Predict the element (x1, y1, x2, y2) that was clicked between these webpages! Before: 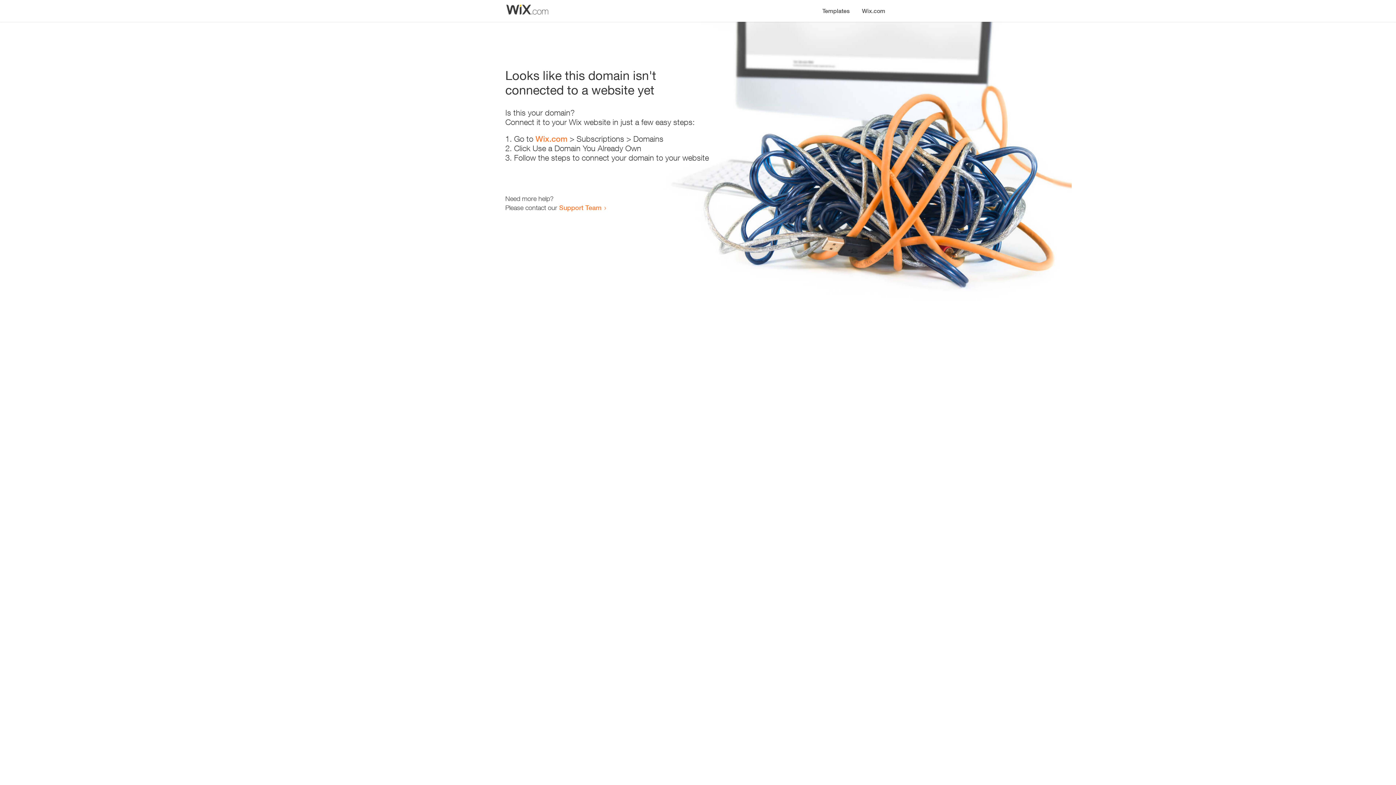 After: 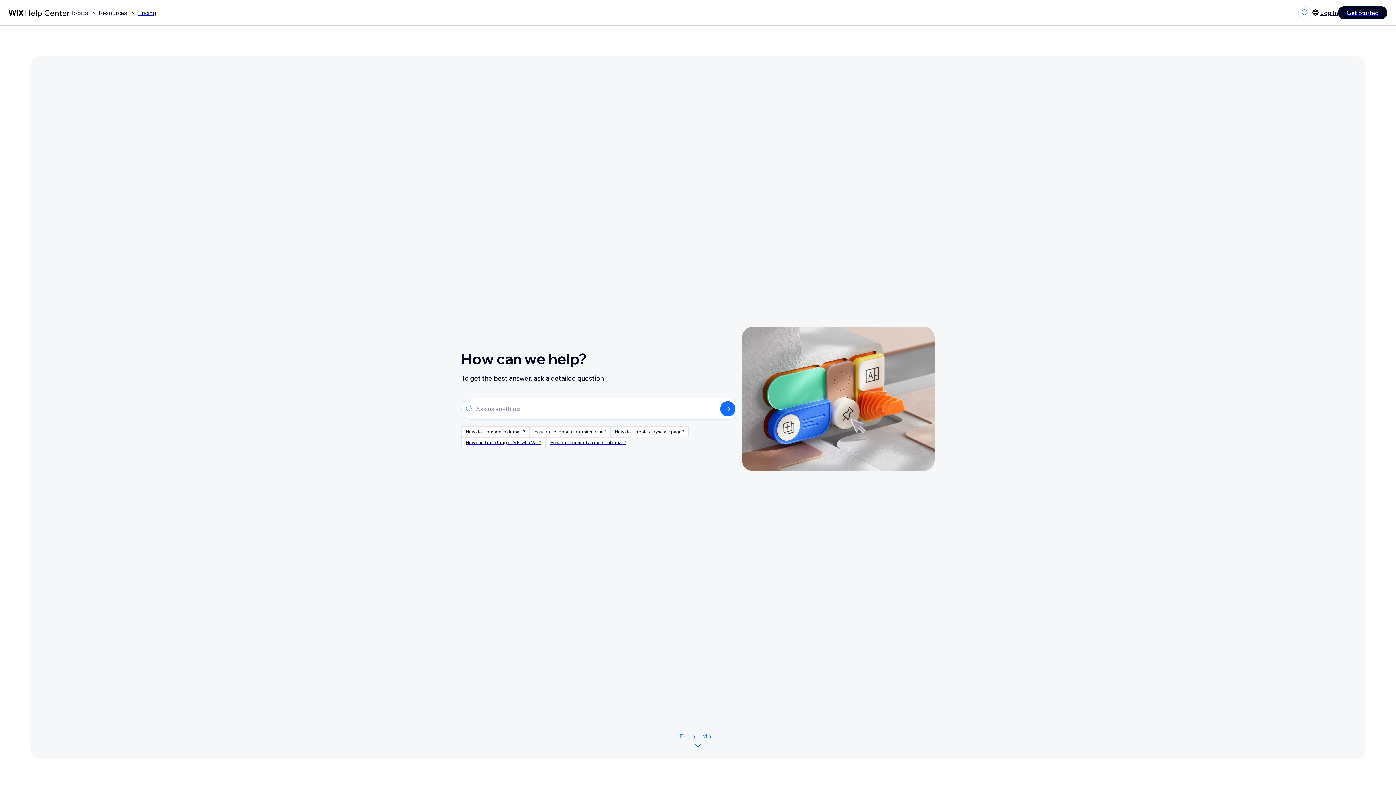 Action: label: Support Team bbox: (559, 203, 601, 211)